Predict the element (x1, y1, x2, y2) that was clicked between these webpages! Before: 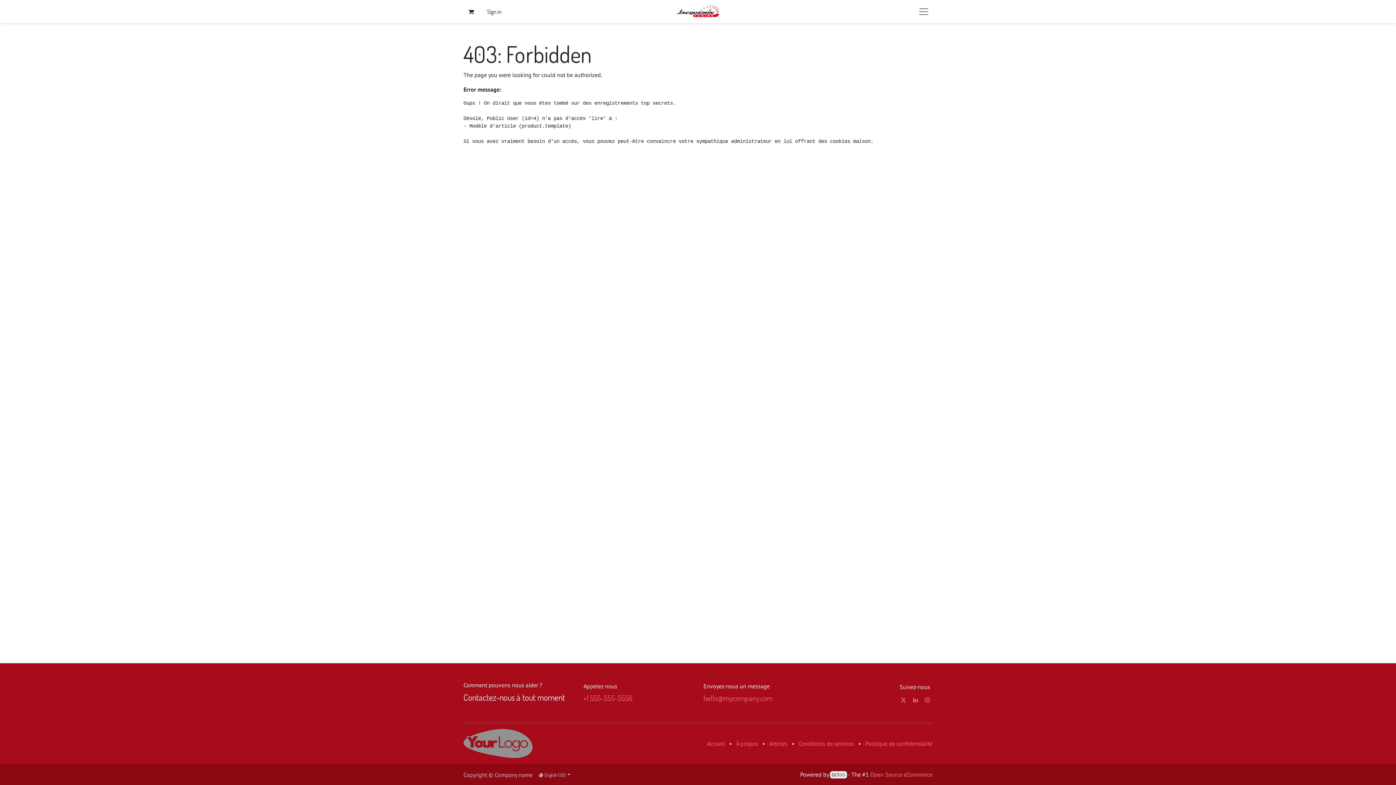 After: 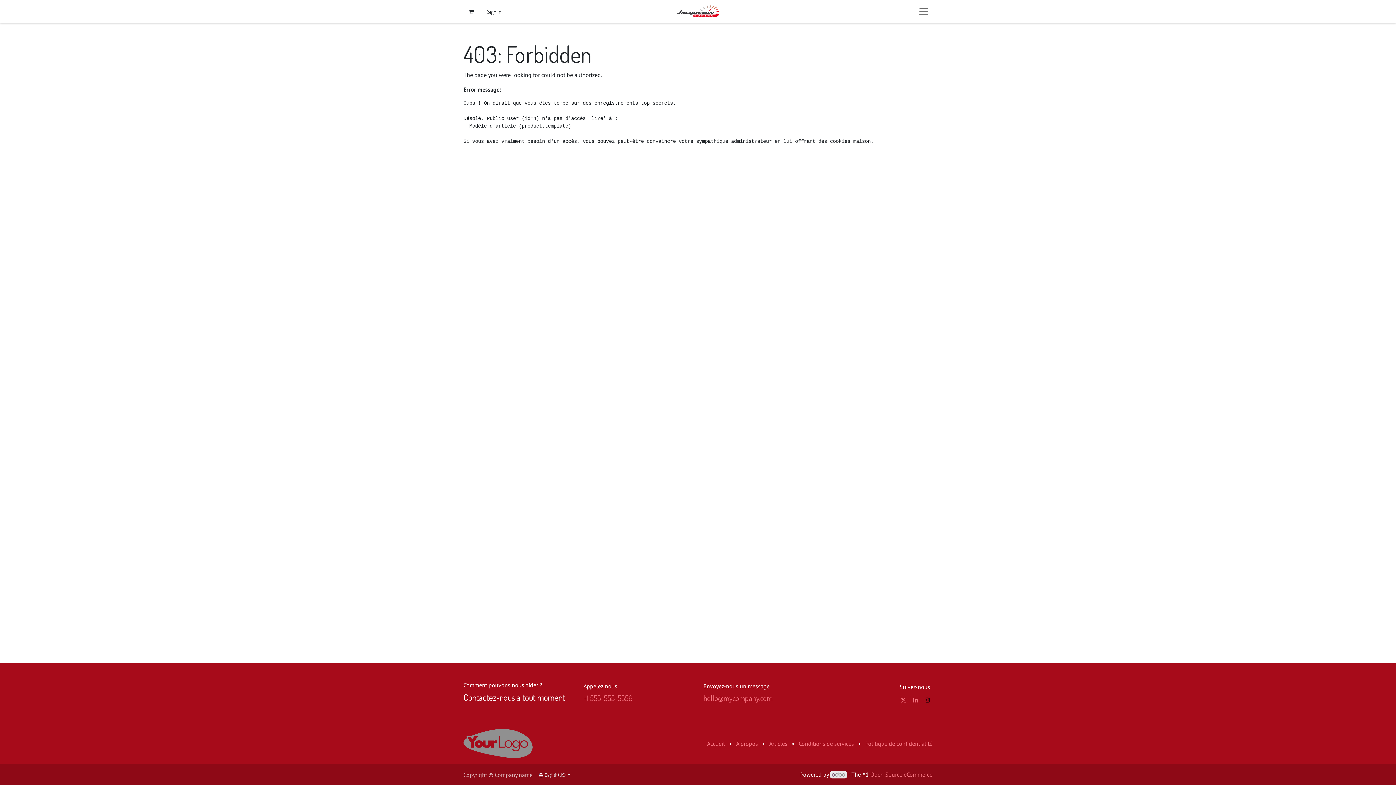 Action: bbox: (923, 695, 931, 704)